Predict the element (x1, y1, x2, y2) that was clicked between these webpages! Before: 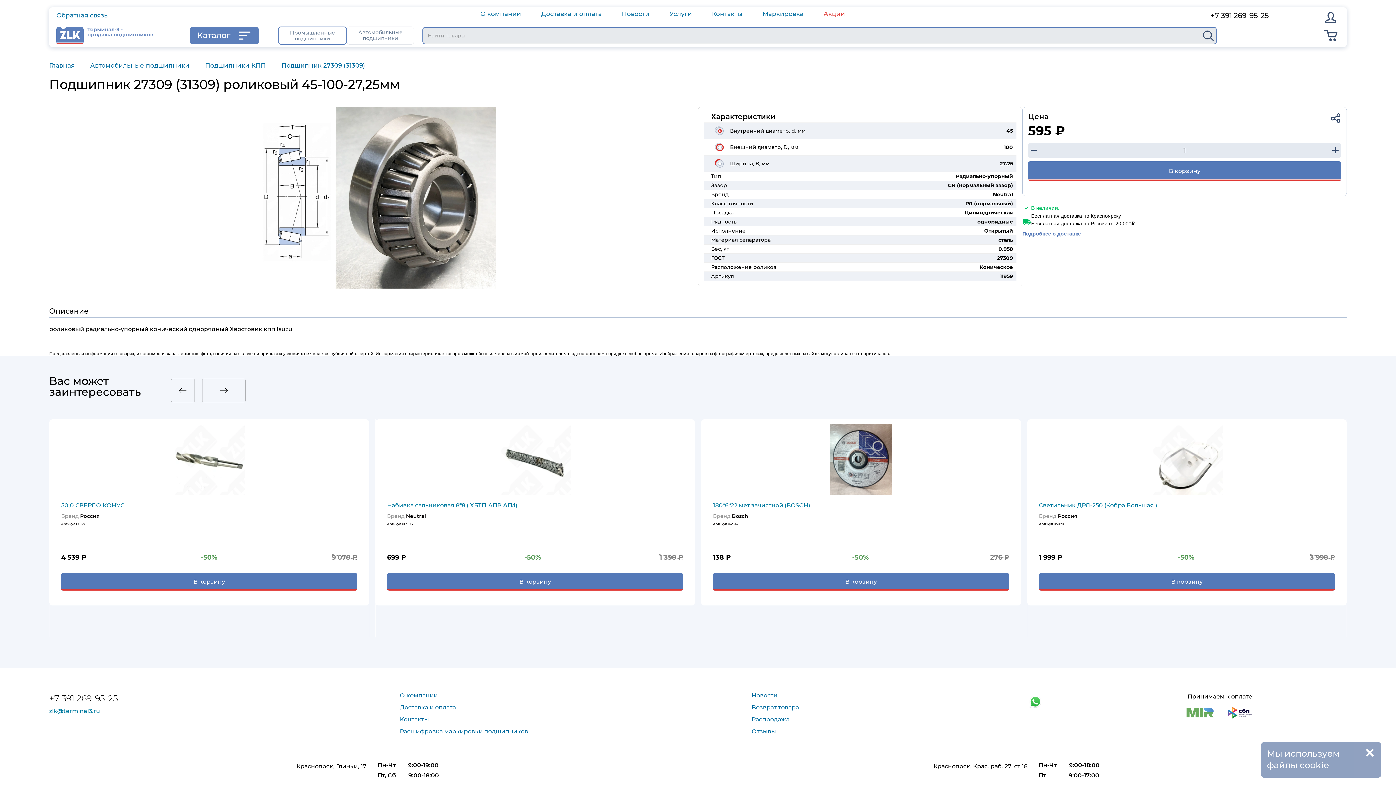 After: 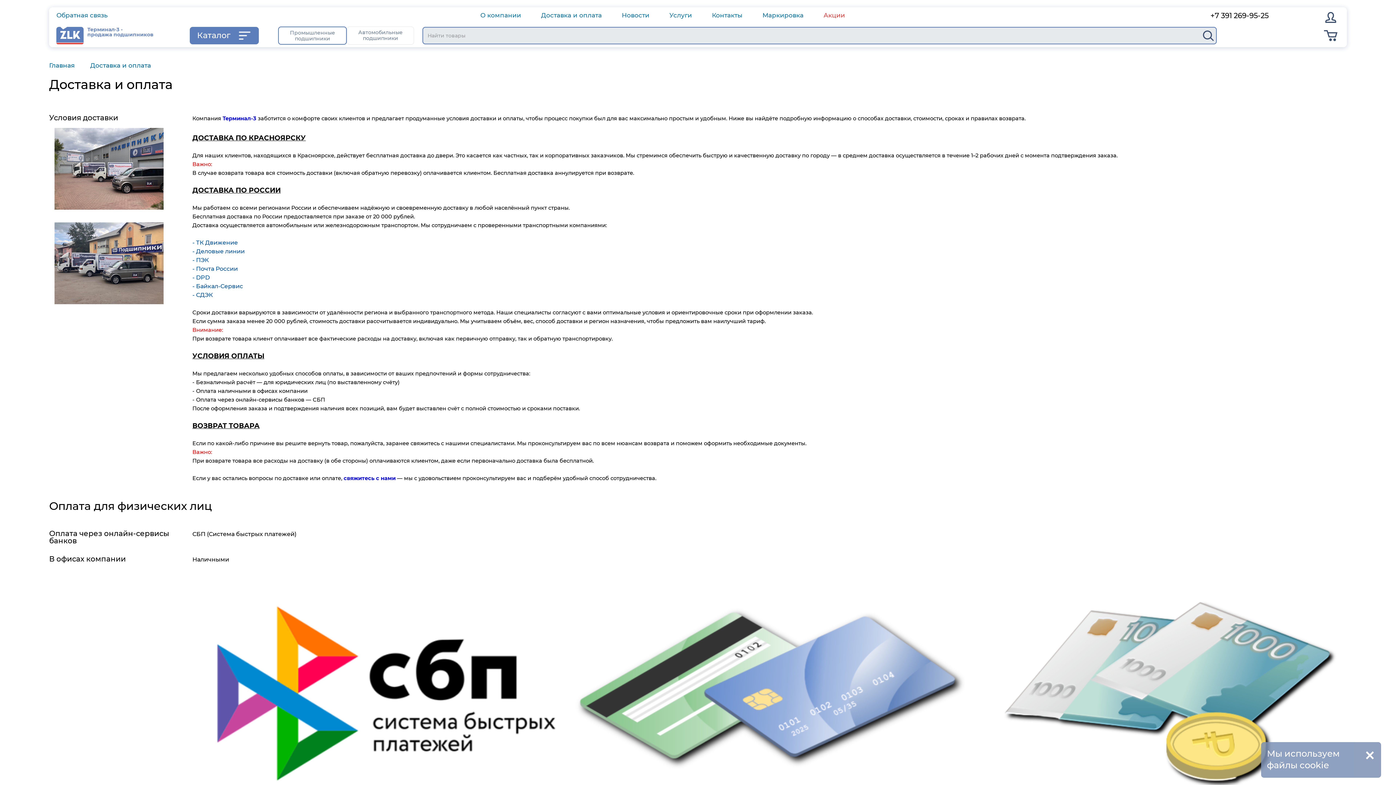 Action: label: Доставка и оплата bbox: (399, 704, 455, 711)